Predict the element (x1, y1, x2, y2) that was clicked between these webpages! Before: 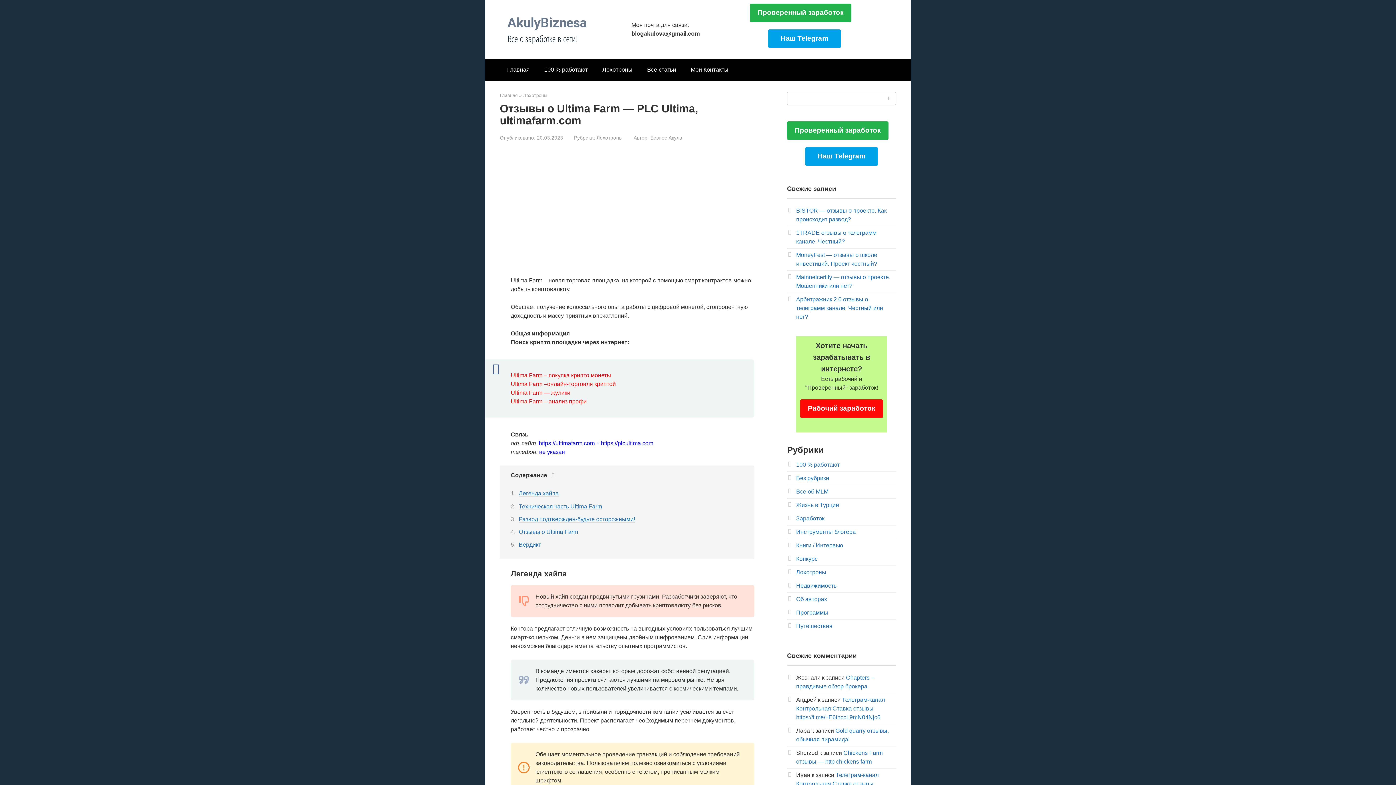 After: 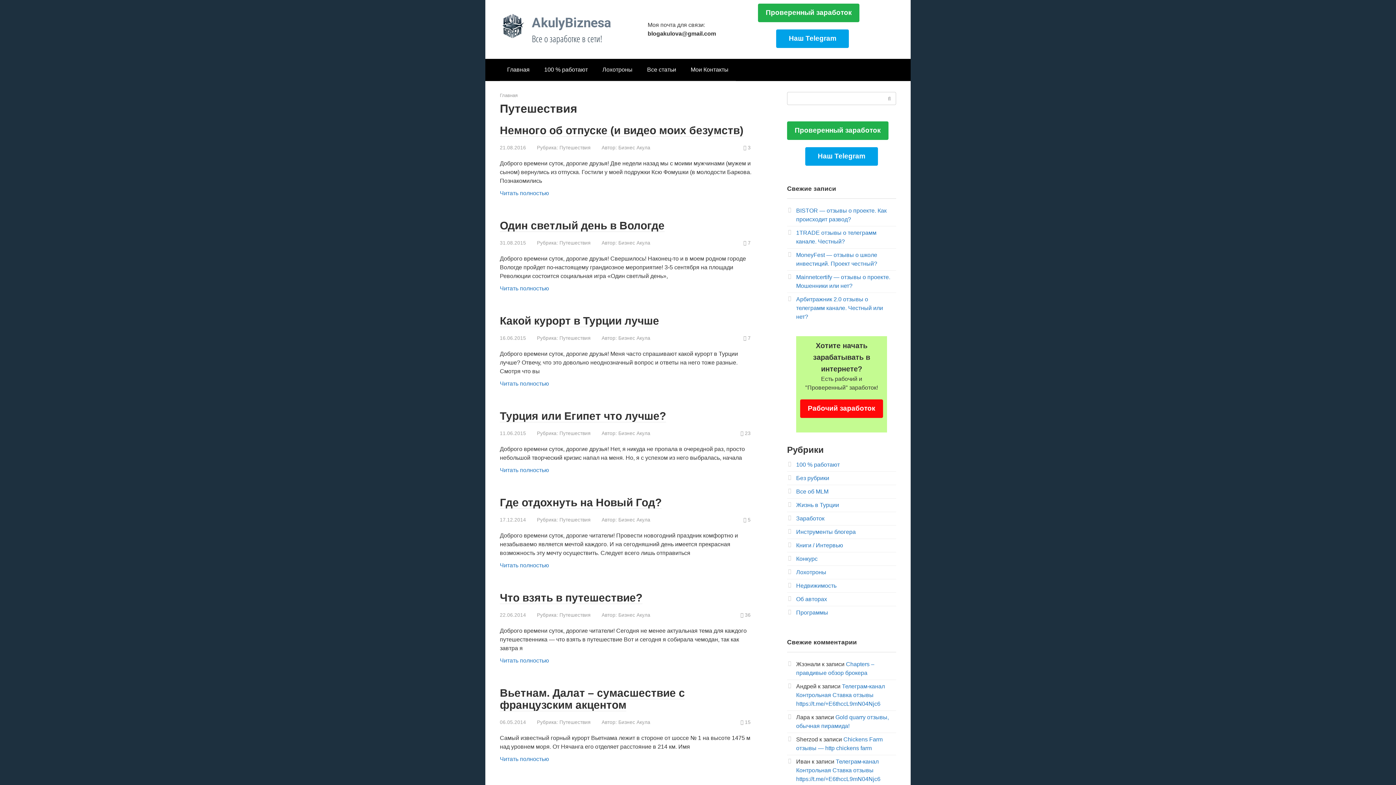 Action: bbox: (796, 623, 832, 629) label: Путешествия